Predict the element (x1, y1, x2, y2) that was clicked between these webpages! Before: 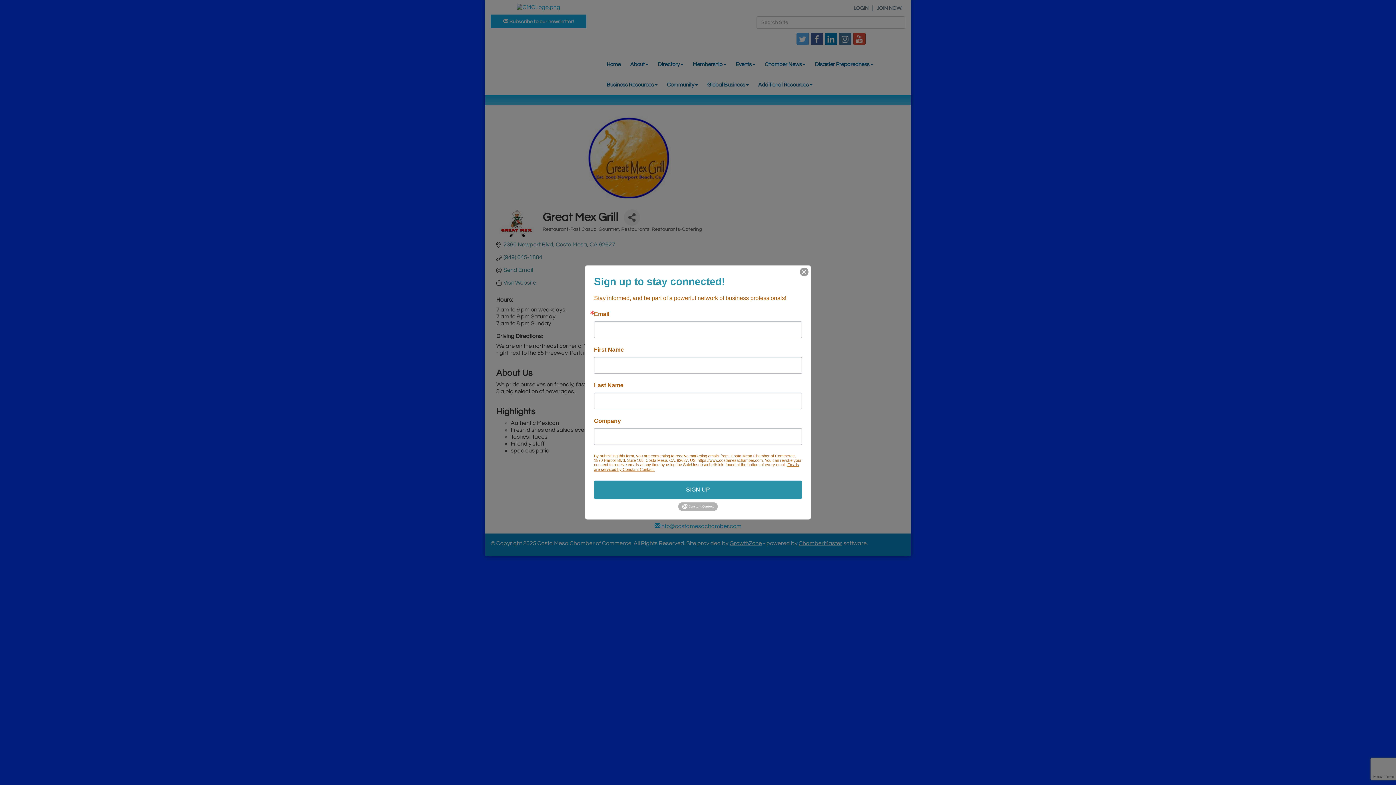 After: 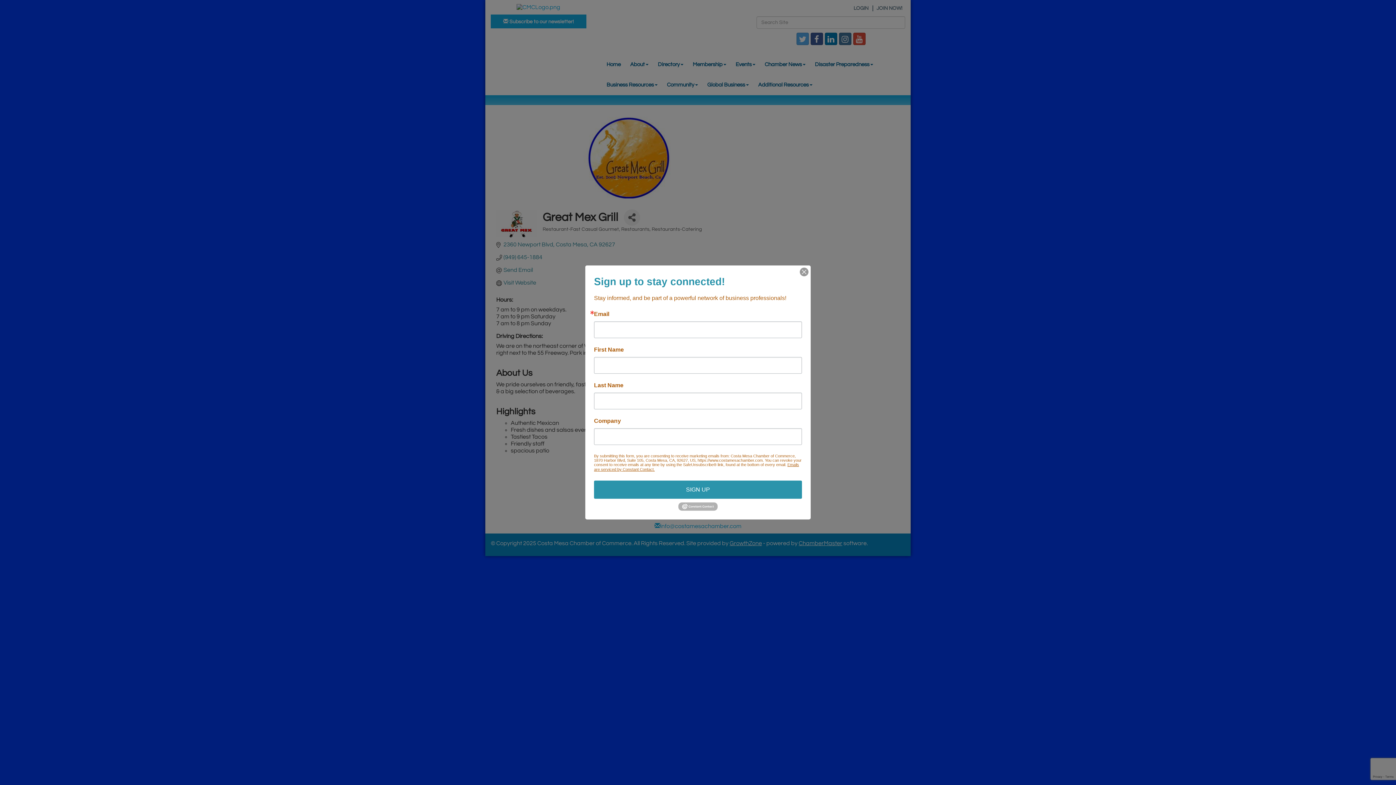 Action: bbox: (678, 504, 717, 508)